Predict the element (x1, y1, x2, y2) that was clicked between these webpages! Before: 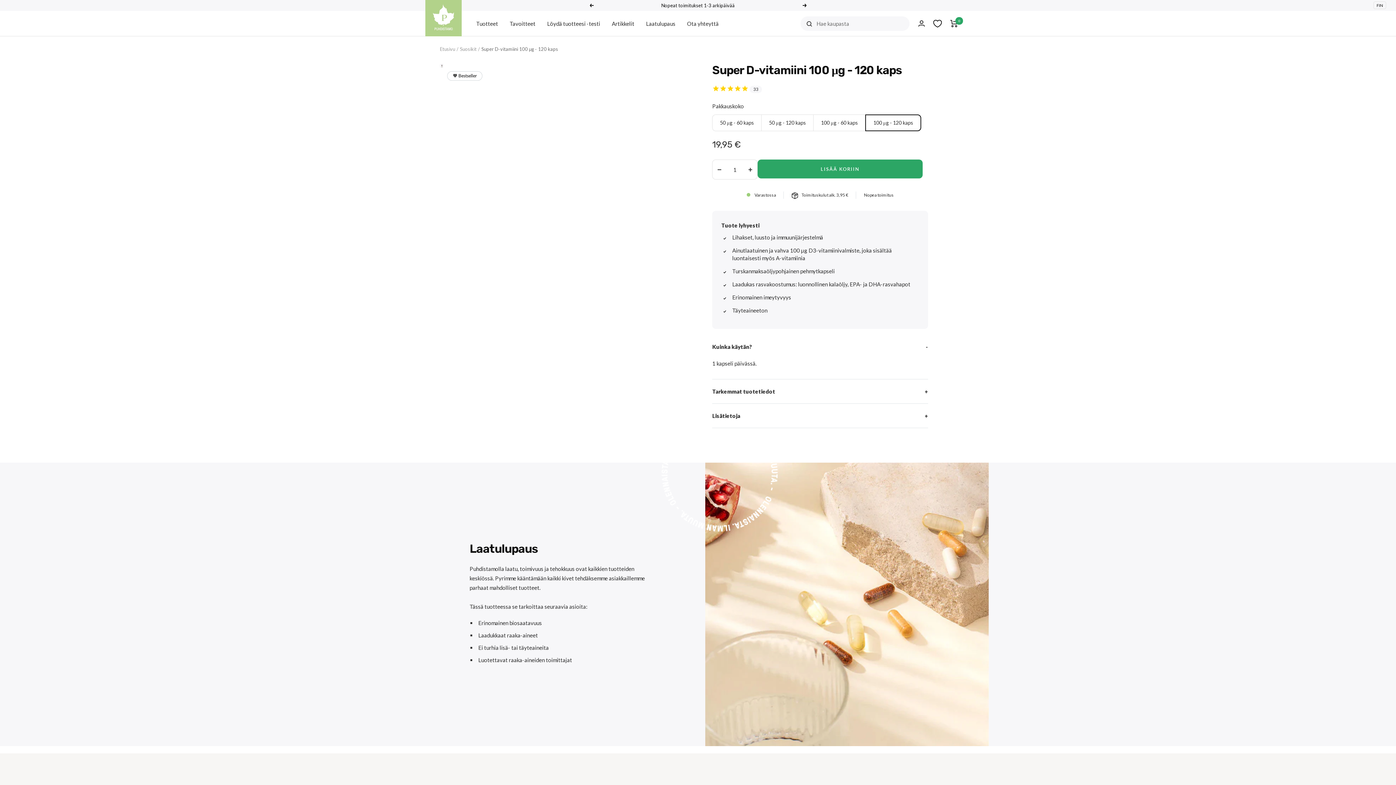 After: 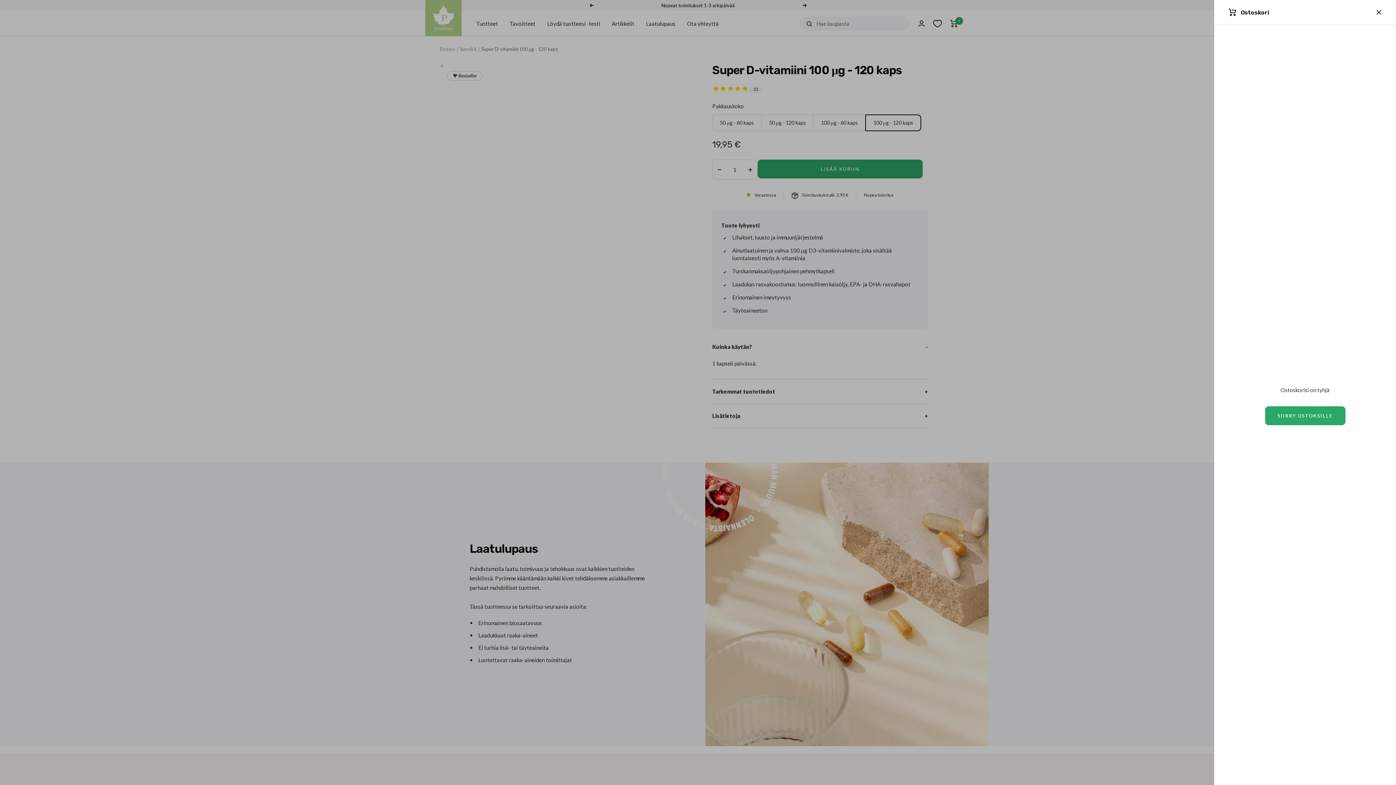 Action: label: Ostoskori bbox: (950, 19, 958, 27)